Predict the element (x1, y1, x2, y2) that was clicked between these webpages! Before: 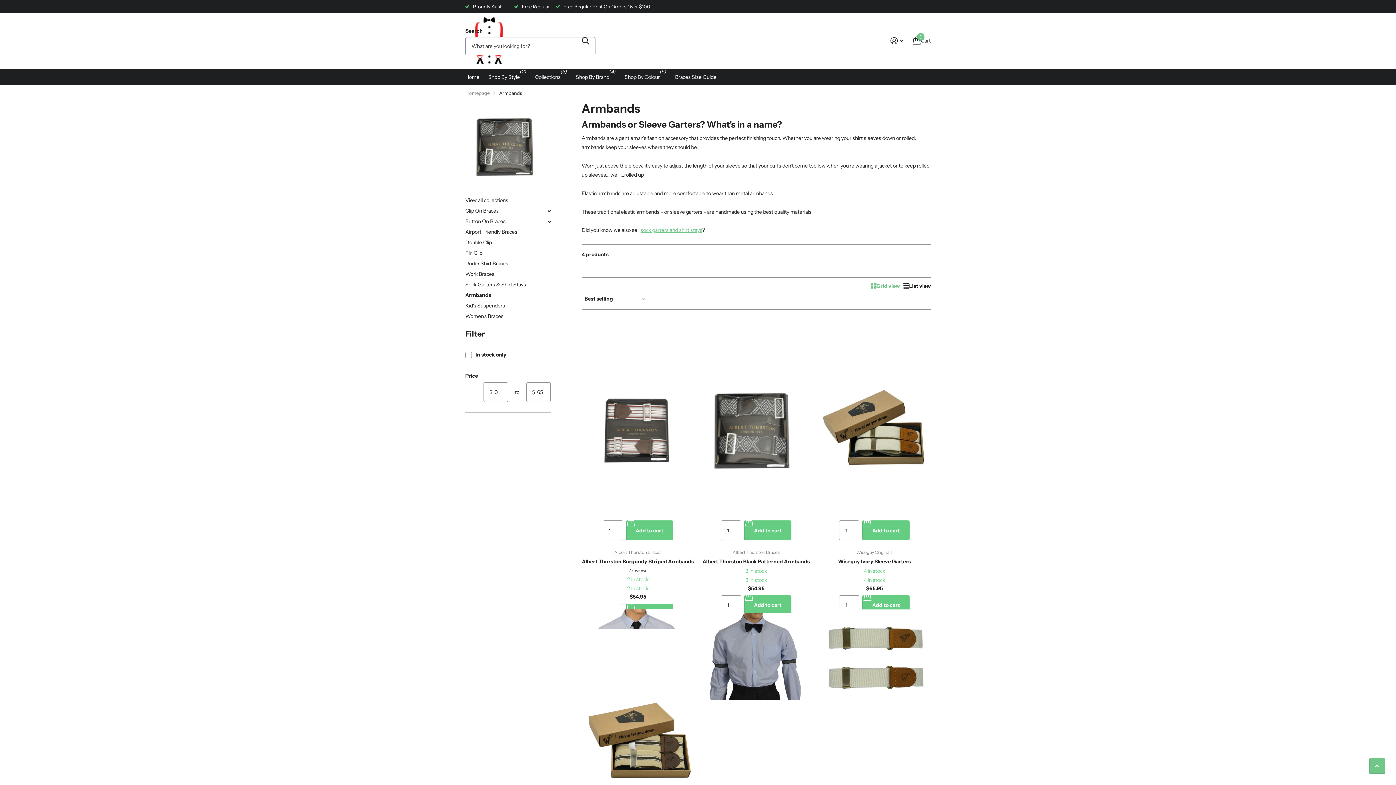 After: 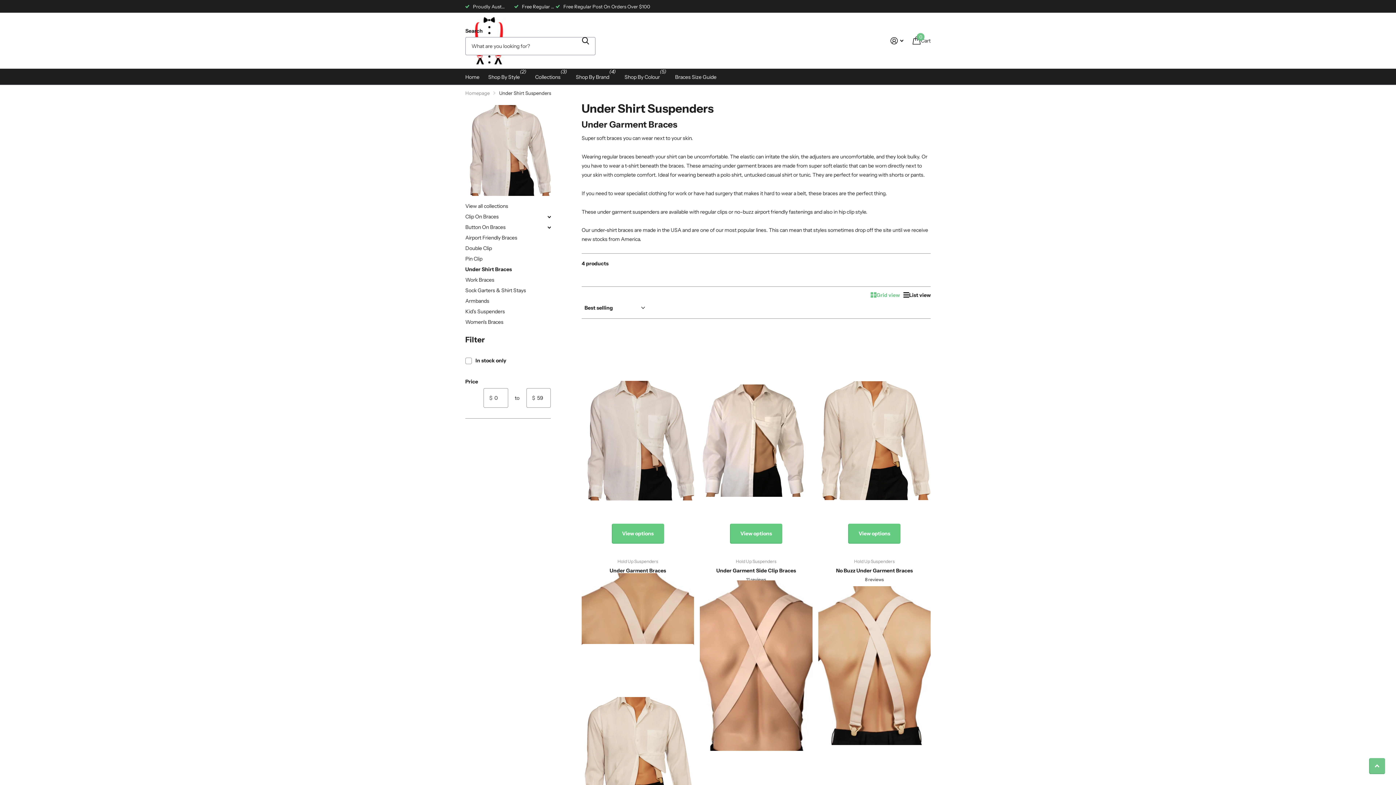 Action: bbox: (465, 258, 550, 268) label: Under Shirt Braces